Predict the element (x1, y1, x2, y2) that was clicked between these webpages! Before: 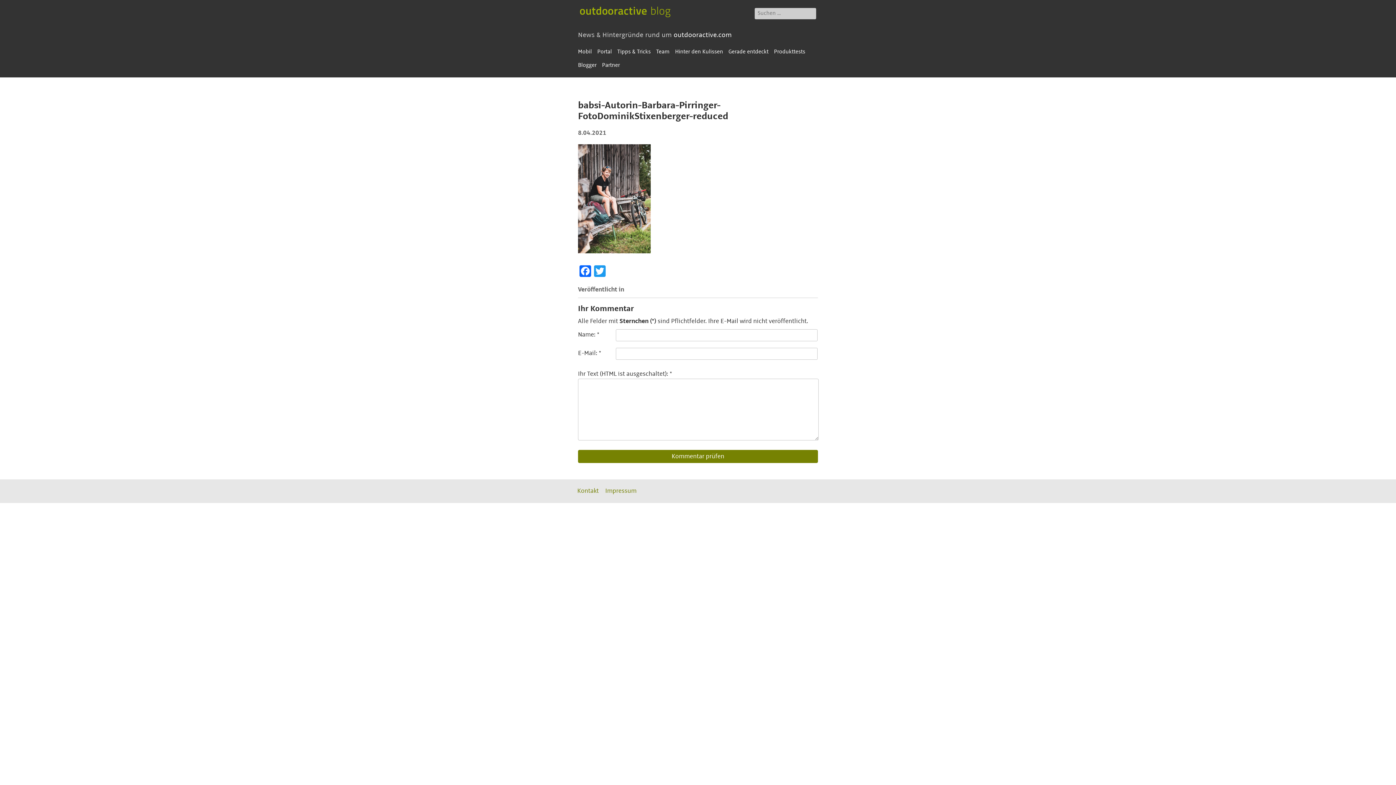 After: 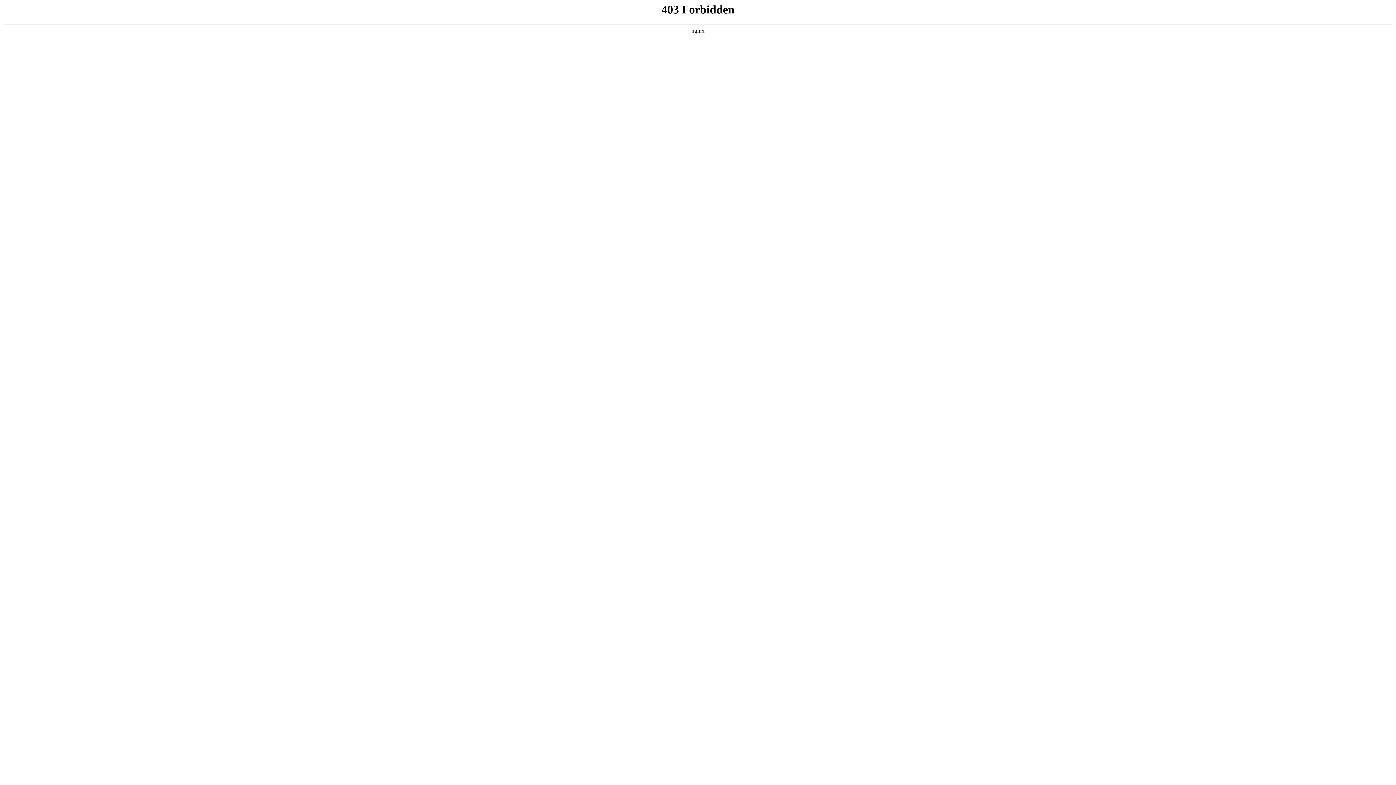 Action: label: Impressum bbox: (605, 487, 636, 494)